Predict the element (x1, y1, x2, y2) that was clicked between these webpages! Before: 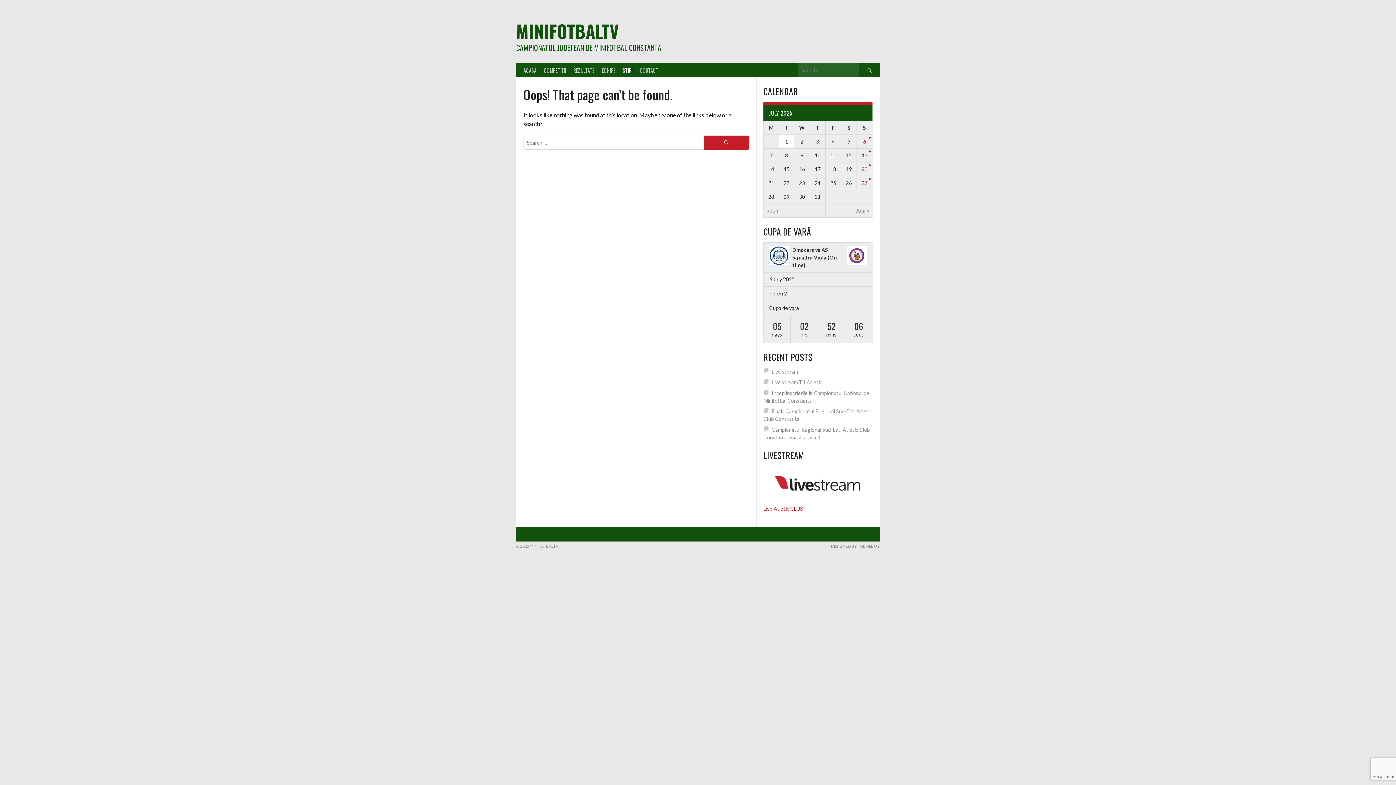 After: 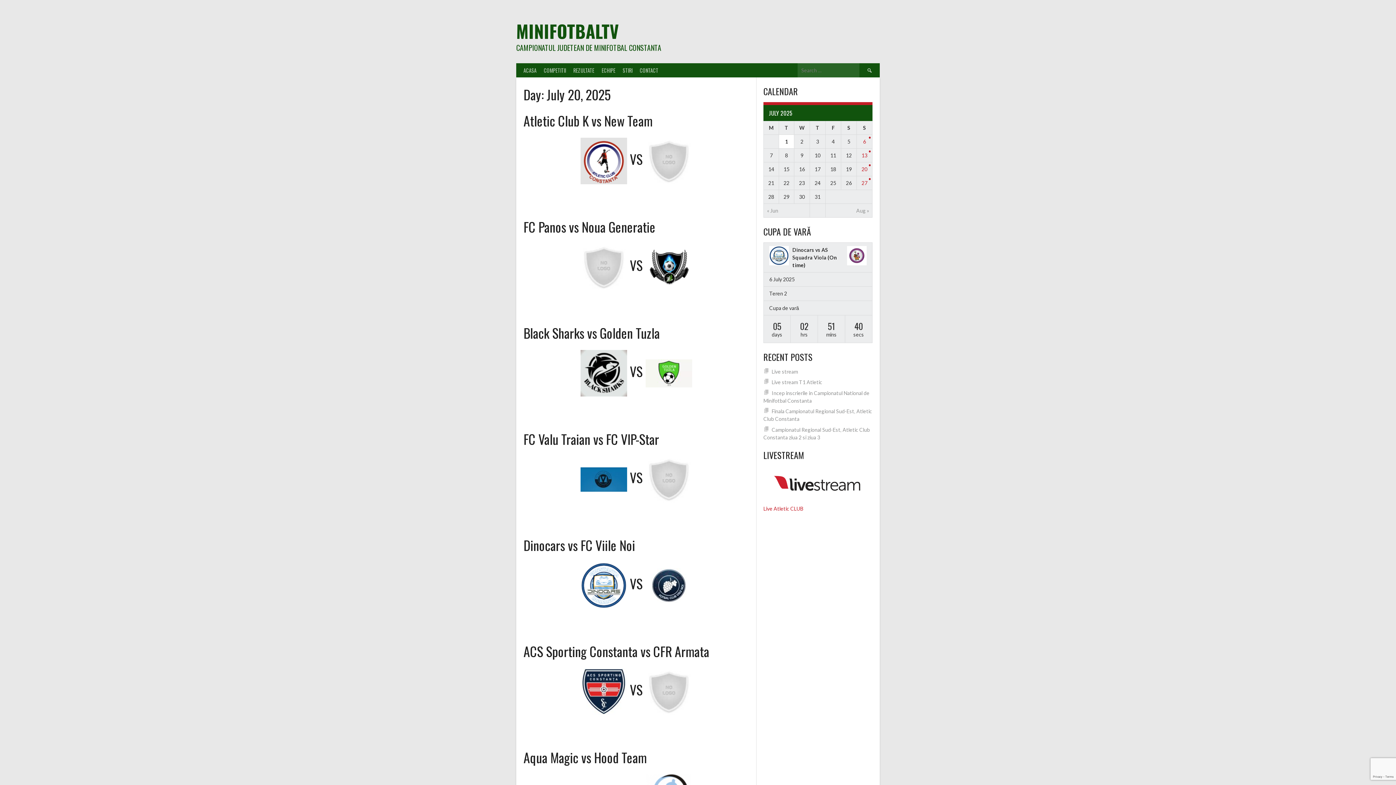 Action: label: 20 bbox: (861, 166, 867, 172)